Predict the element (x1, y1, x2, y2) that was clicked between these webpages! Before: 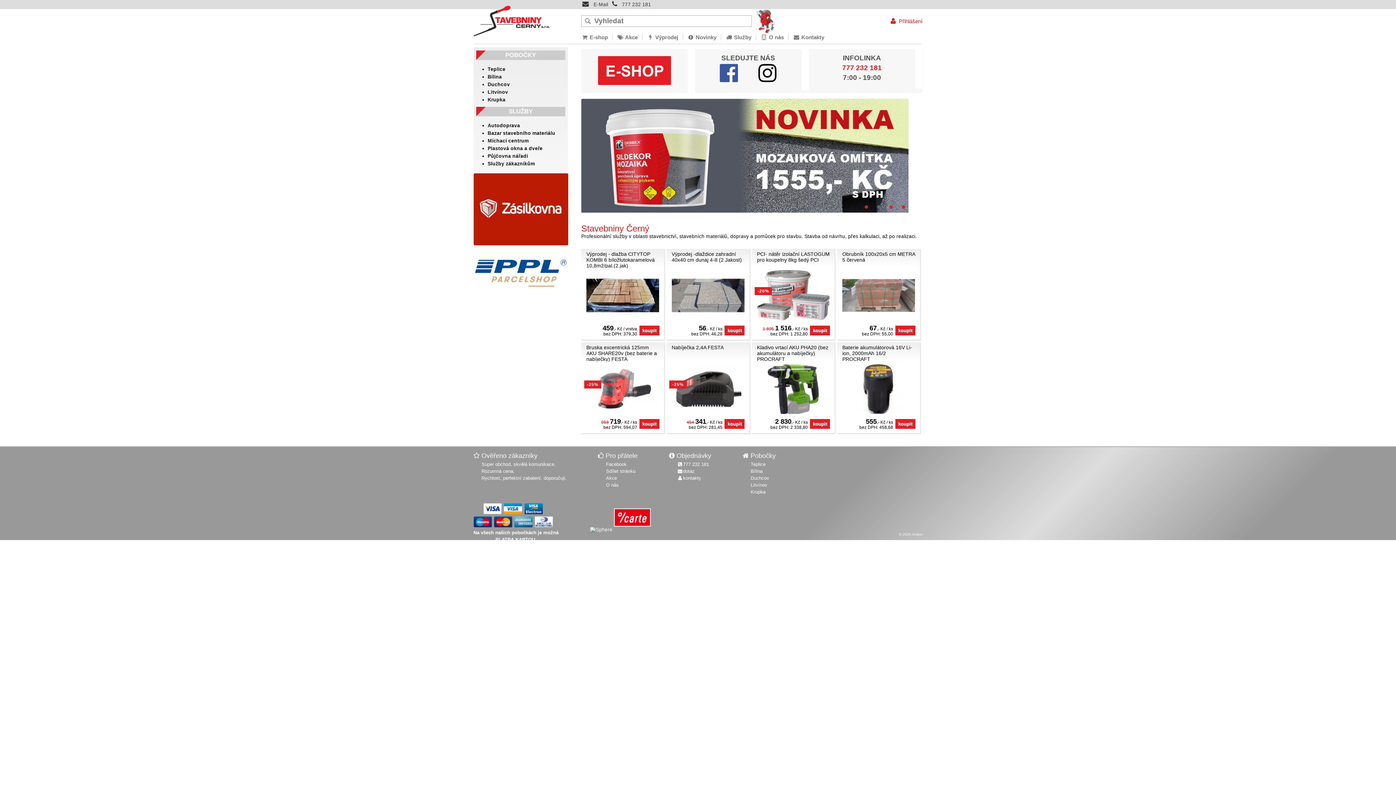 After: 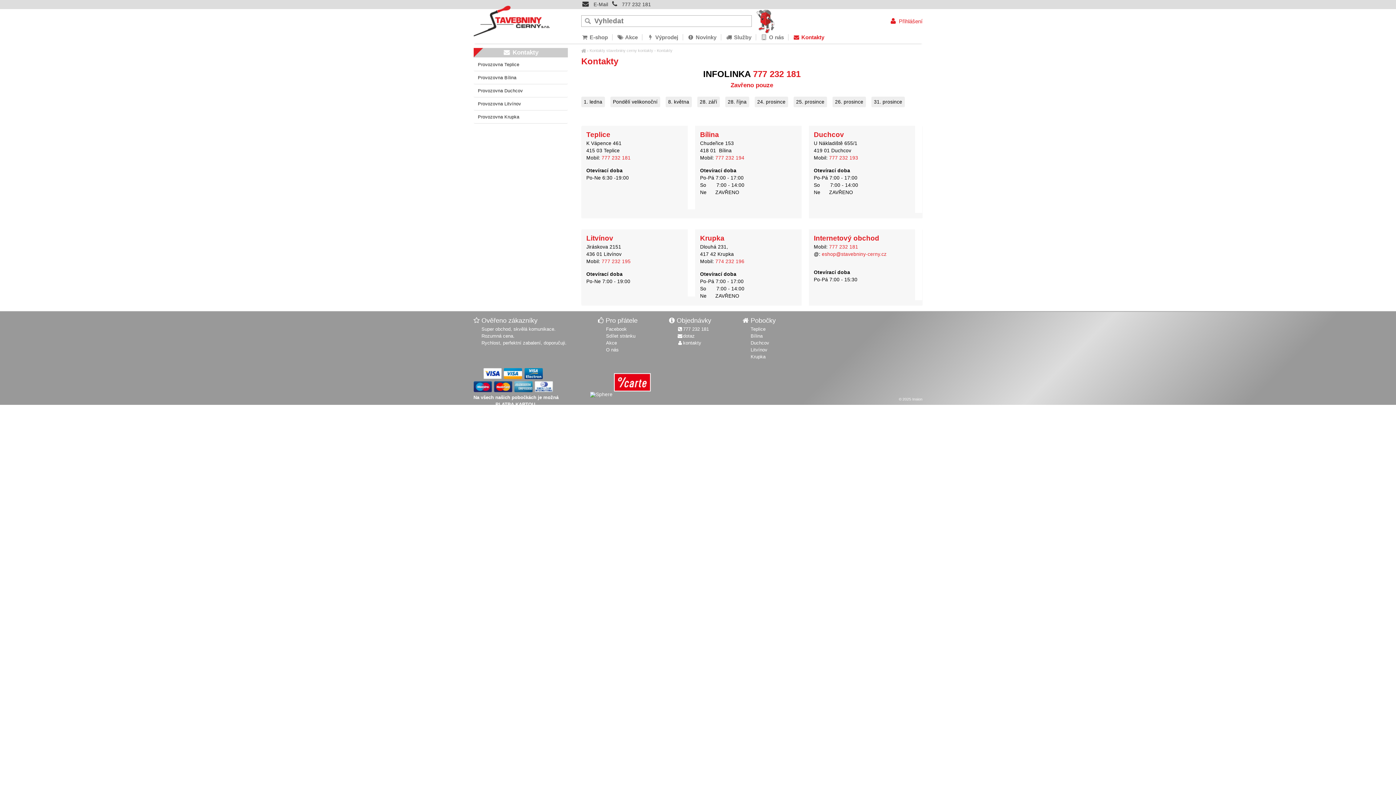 Action: bbox: (677, 475, 701, 481) label: kontakty